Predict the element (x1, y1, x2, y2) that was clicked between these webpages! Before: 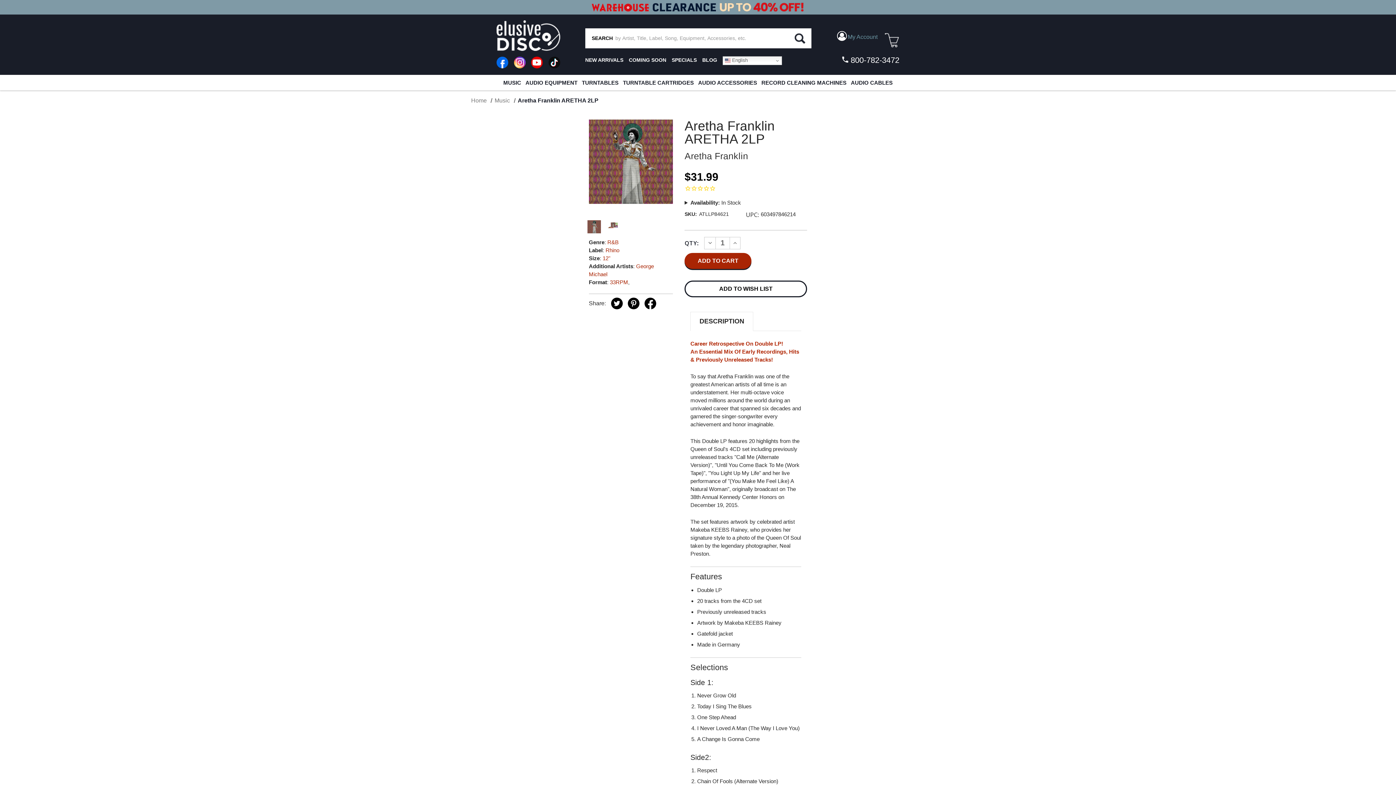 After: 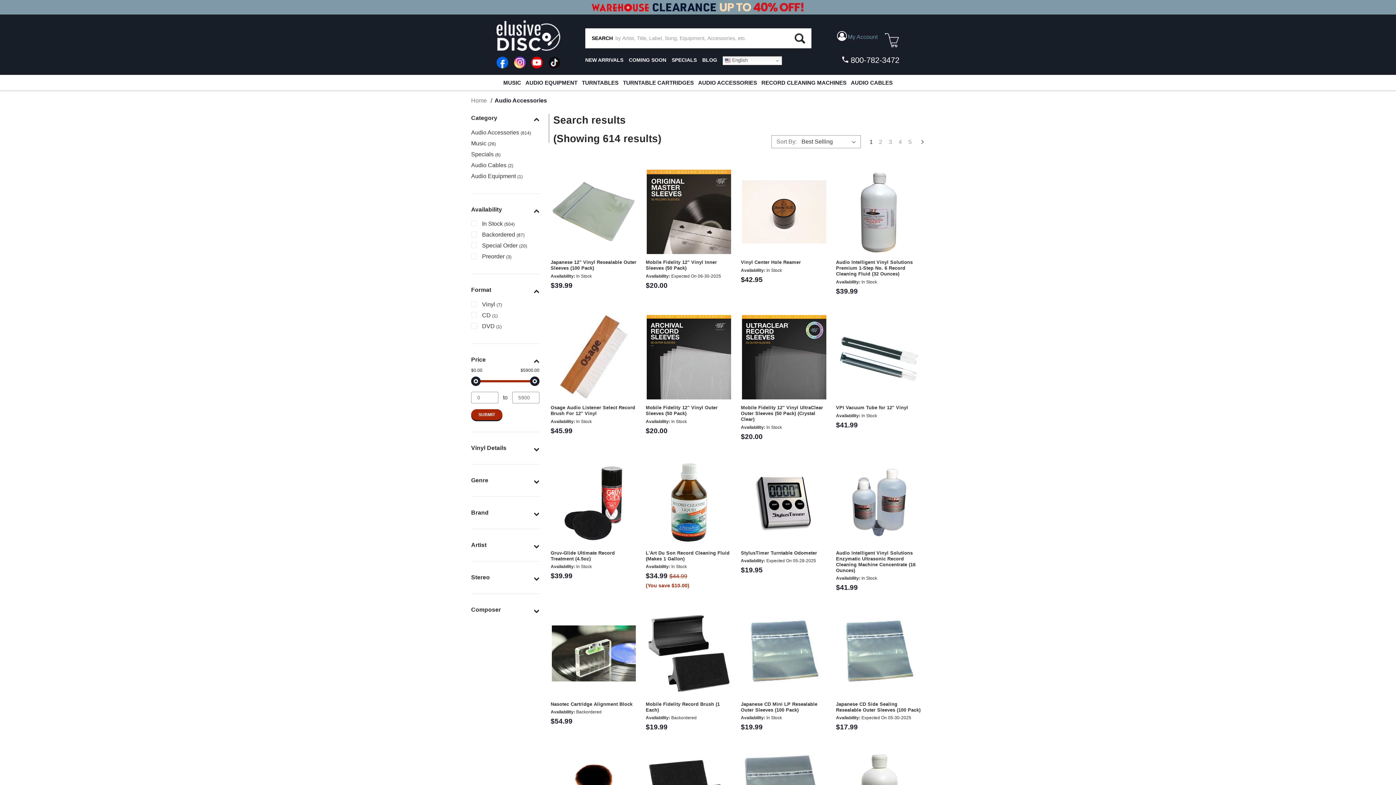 Action: label: AUDIO ACCESSORIES bbox: (696, 74, 758, 90)